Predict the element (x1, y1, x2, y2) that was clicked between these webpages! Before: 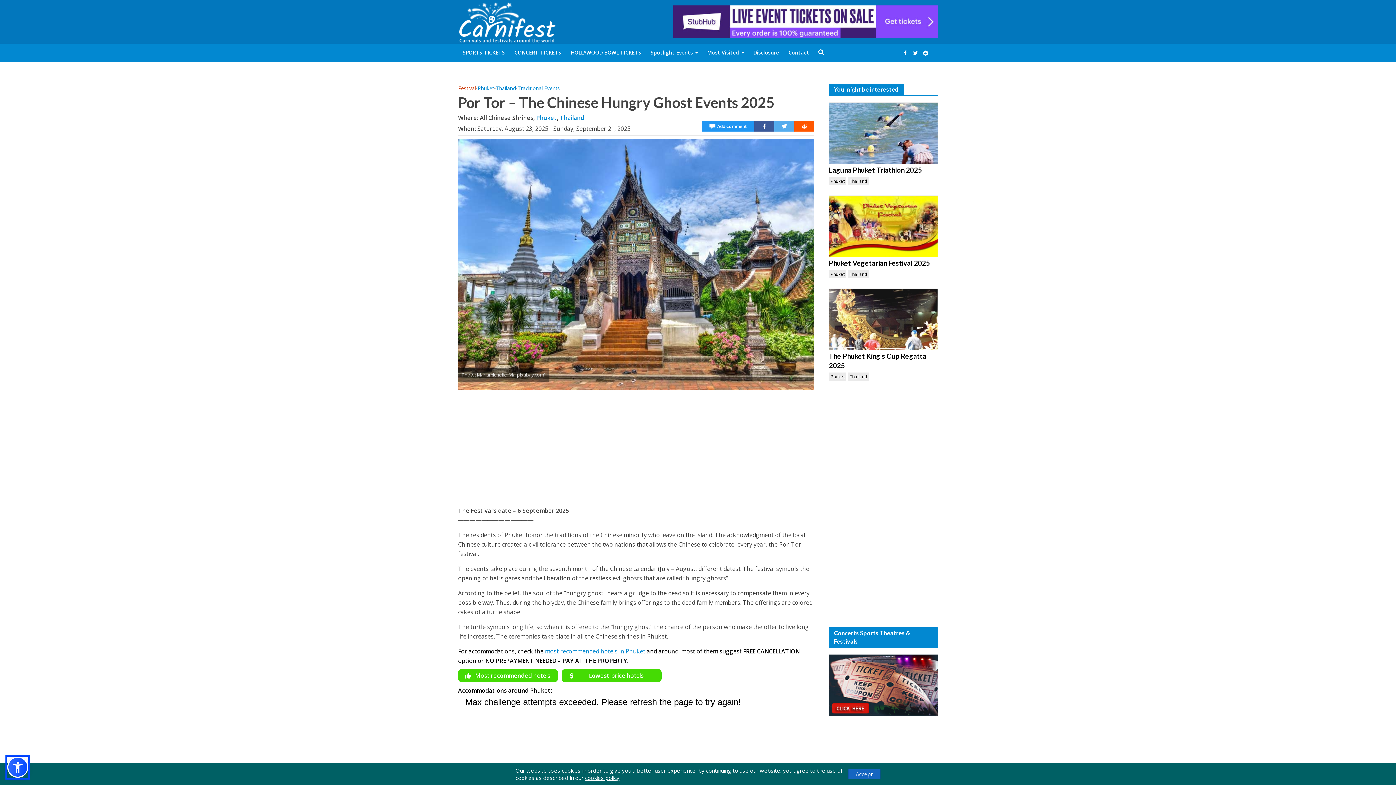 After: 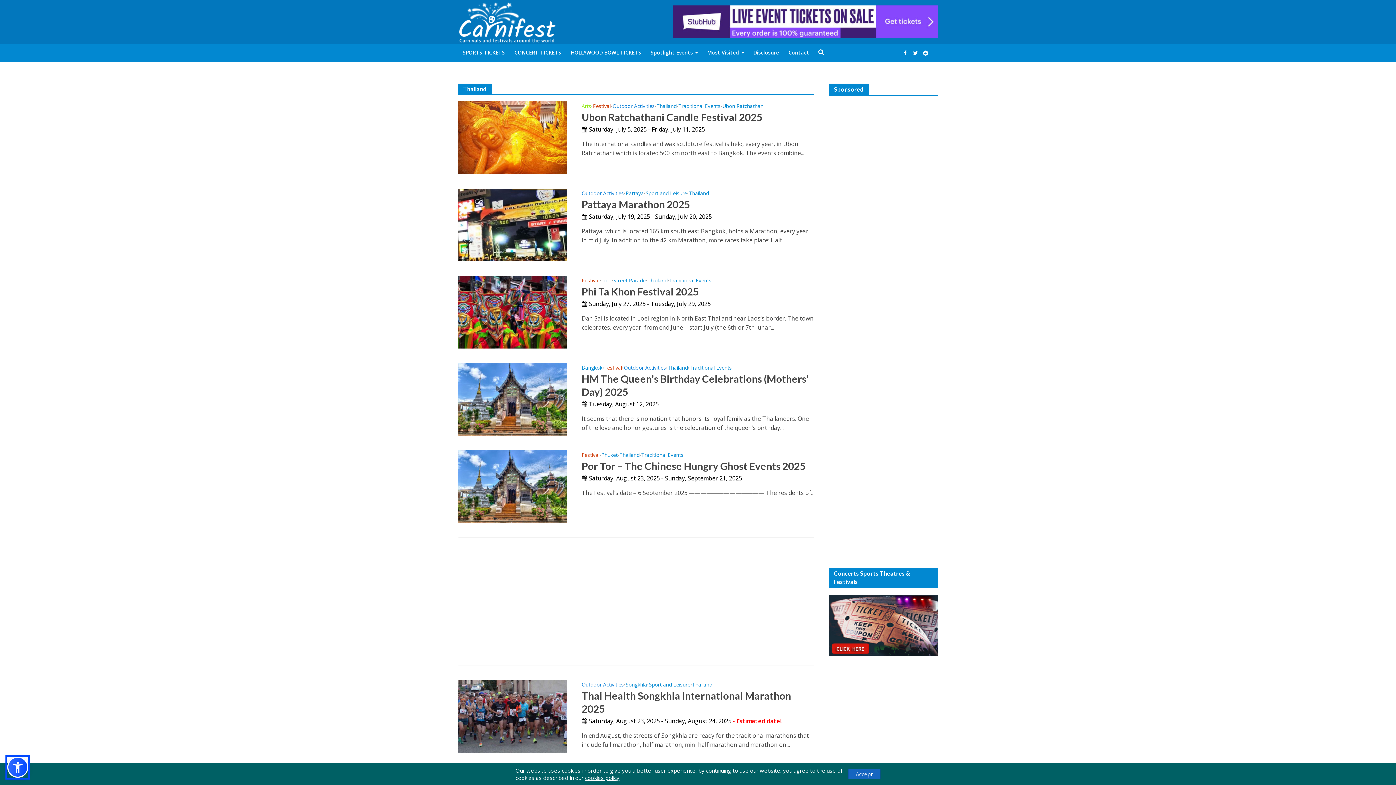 Action: label: Thailand bbox: (496, 84, 516, 93)